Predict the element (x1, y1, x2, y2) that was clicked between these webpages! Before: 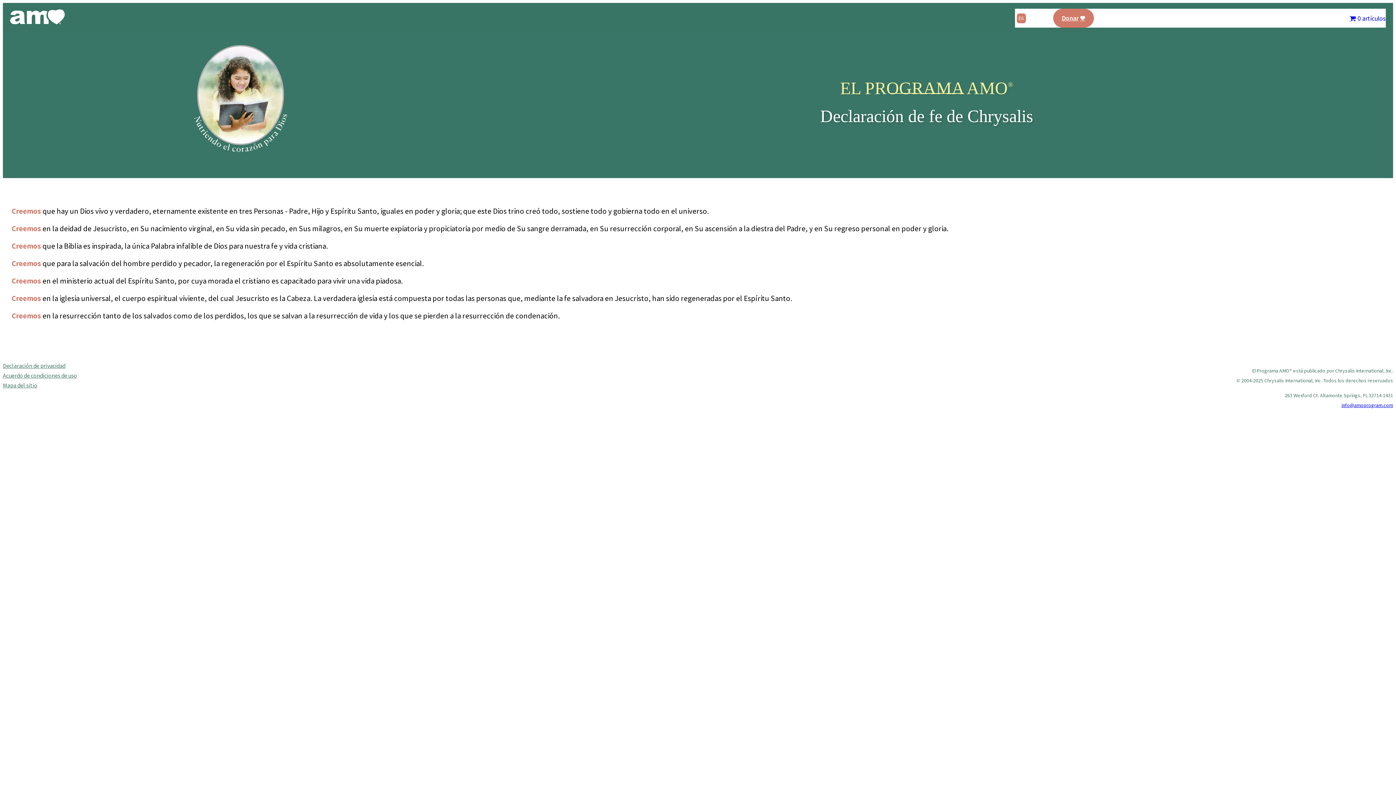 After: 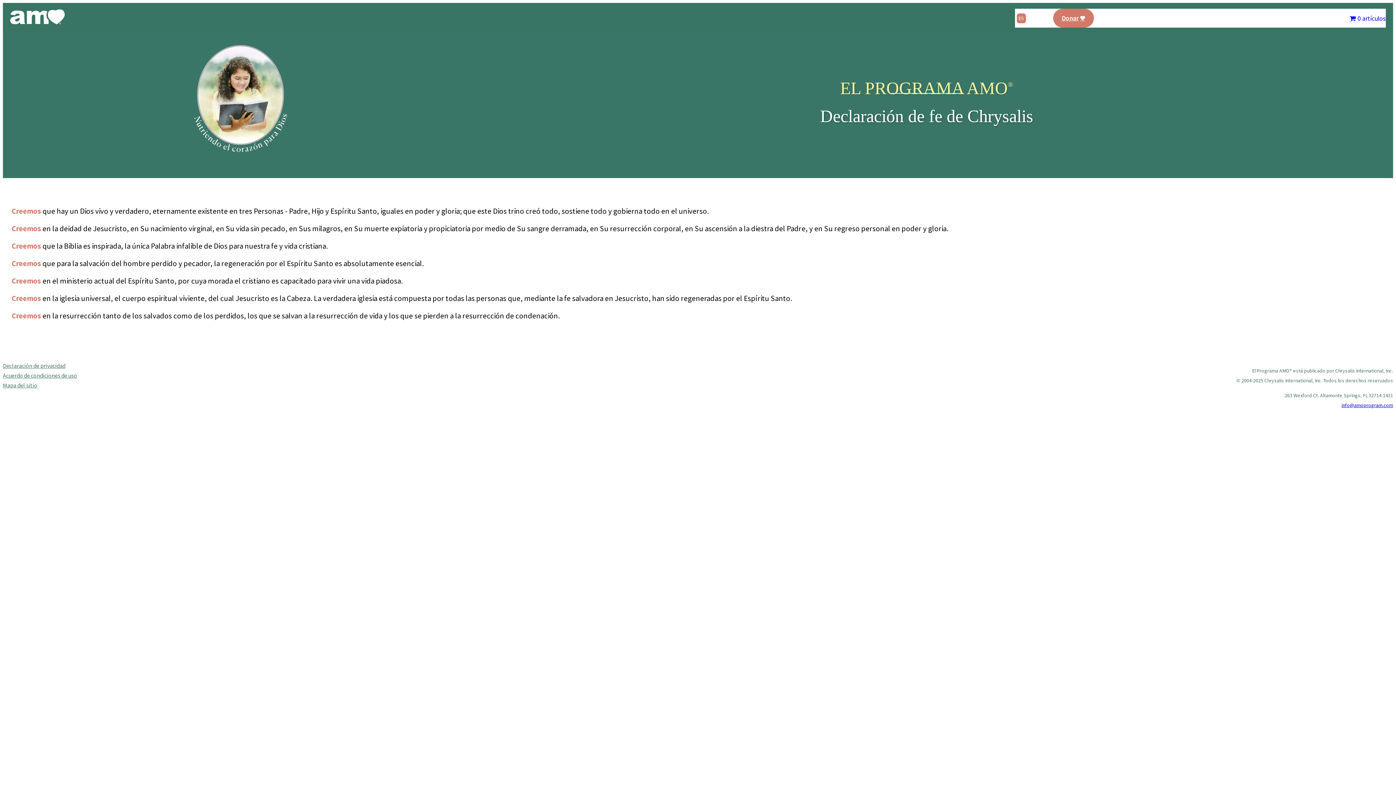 Action: bbox: (1341, 402, 1393, 408) label: info@amoprogram.com